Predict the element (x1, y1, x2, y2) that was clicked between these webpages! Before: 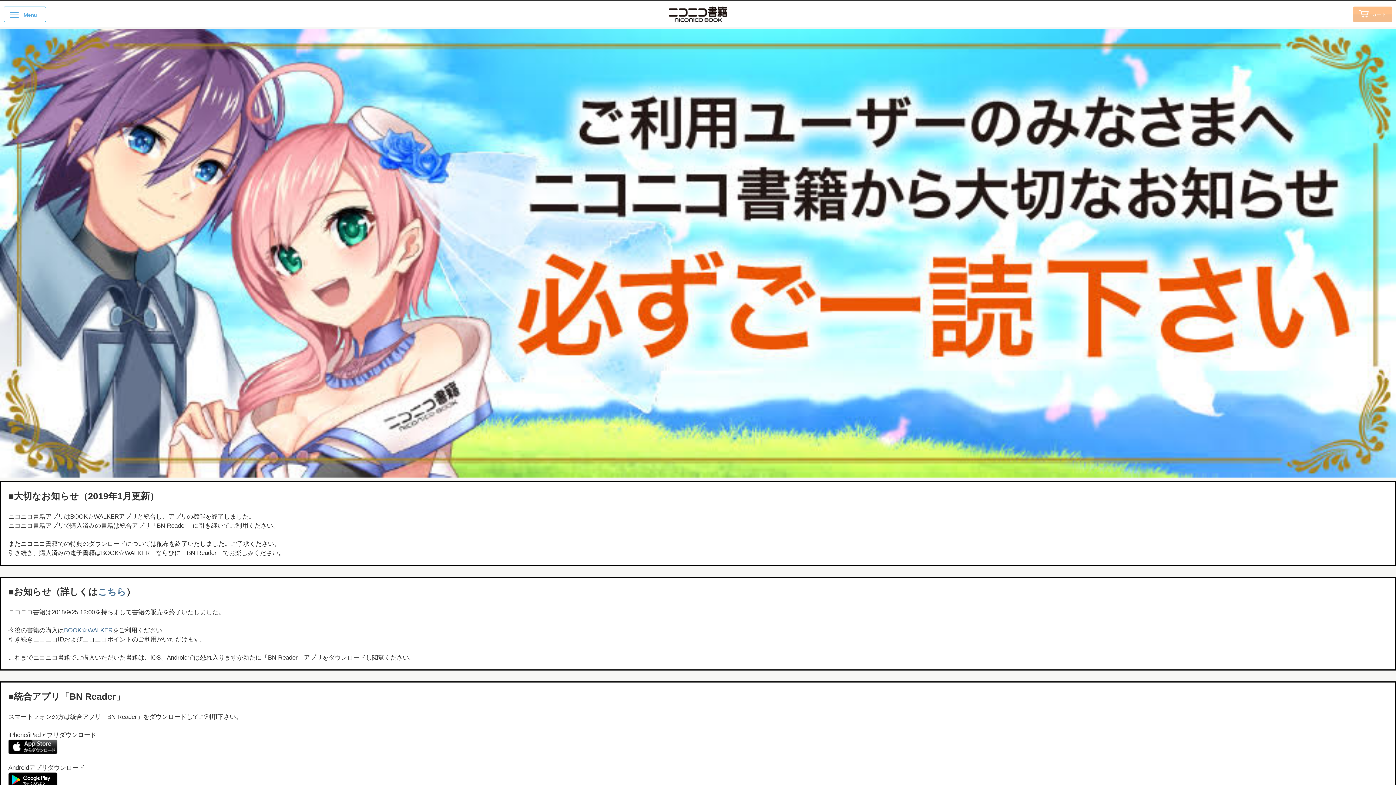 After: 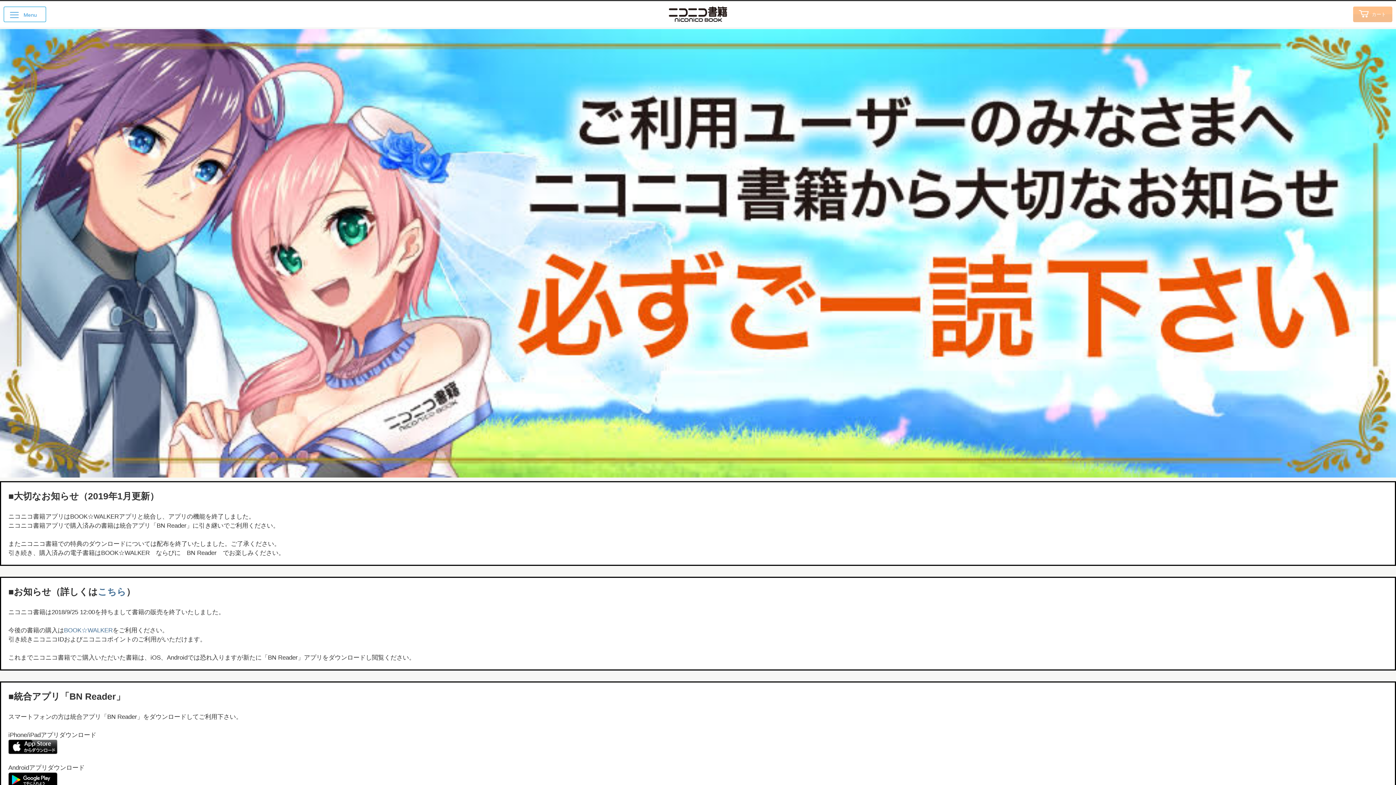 Action: label: ニコニコ書籍 bbox: (669, 6, 727, 21)